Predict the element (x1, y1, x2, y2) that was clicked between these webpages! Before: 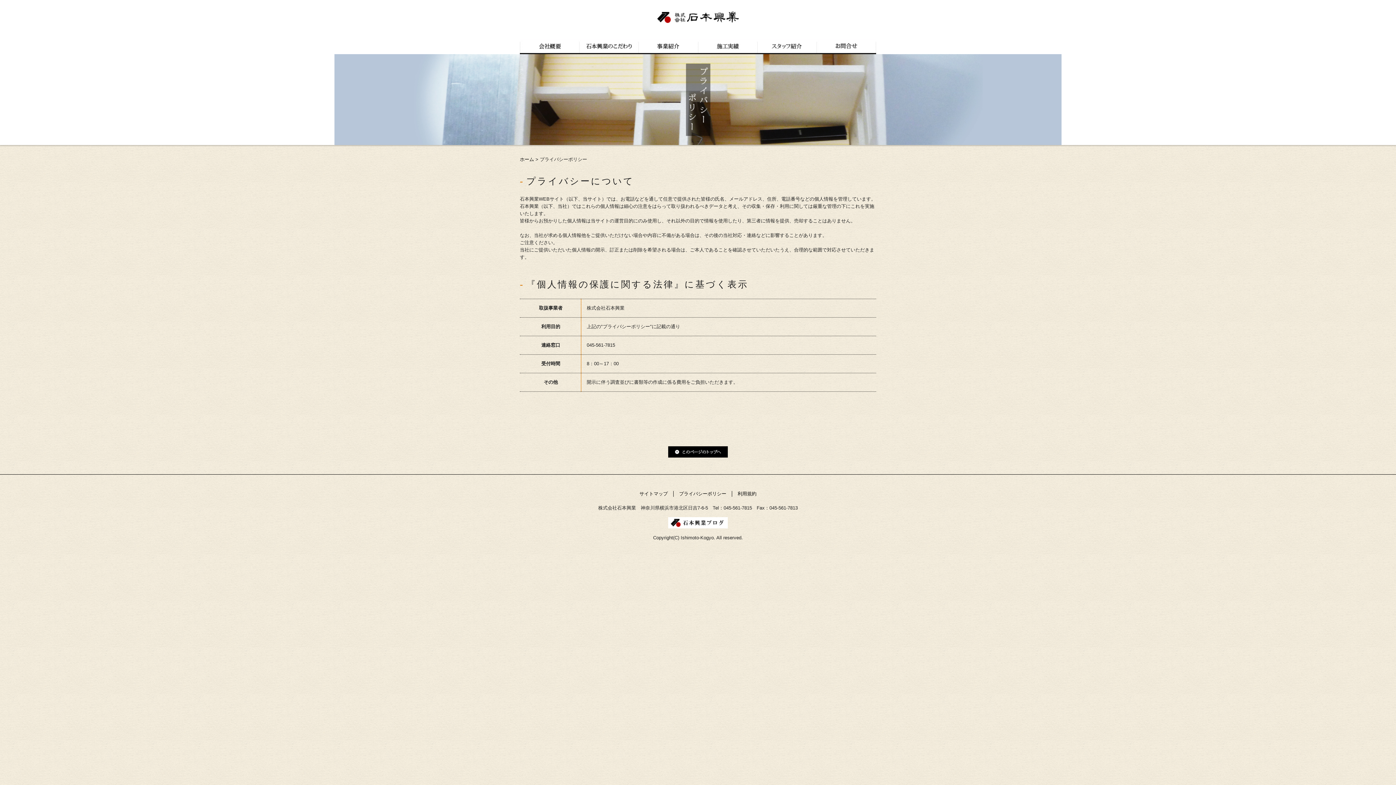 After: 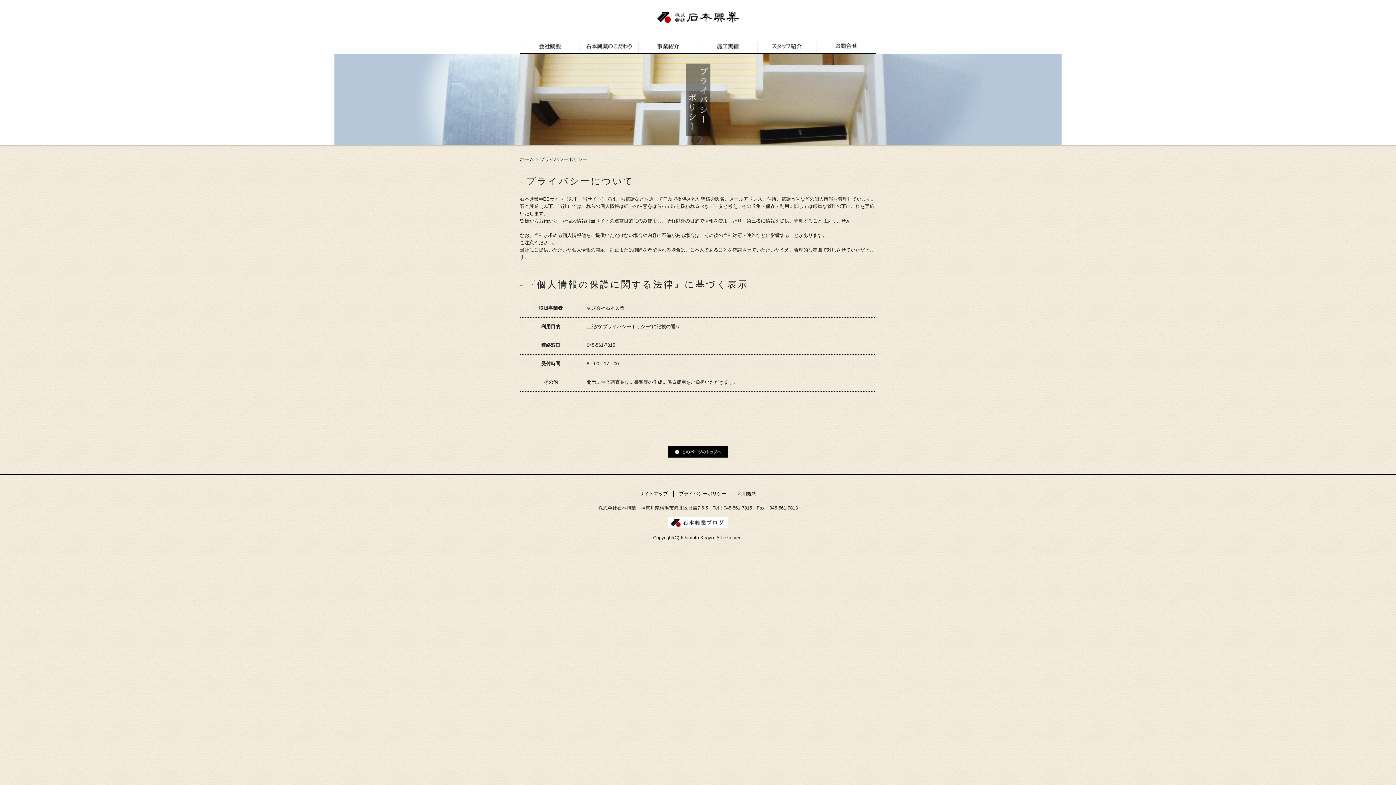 Action: label: プライバシーポリシー bbox: (679, 491, 726, 496)